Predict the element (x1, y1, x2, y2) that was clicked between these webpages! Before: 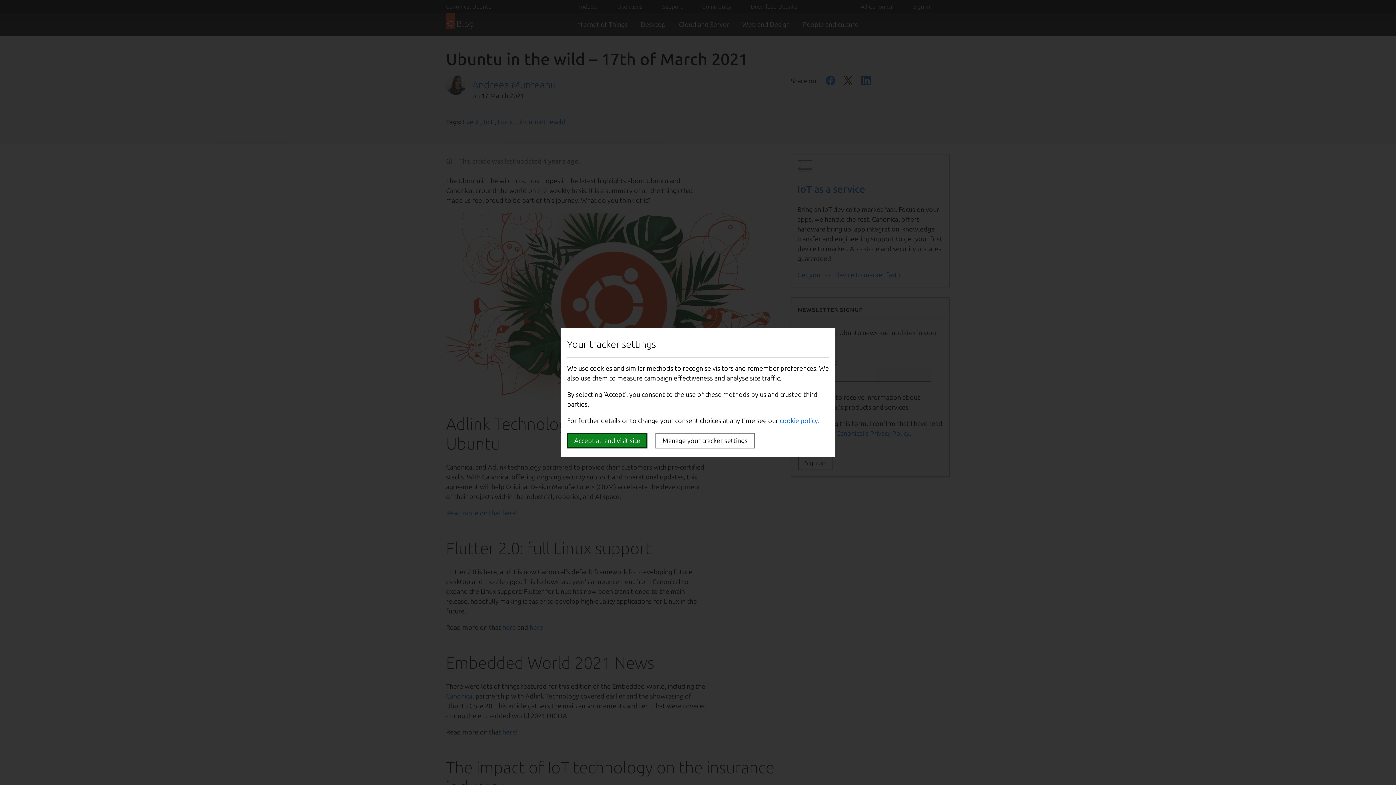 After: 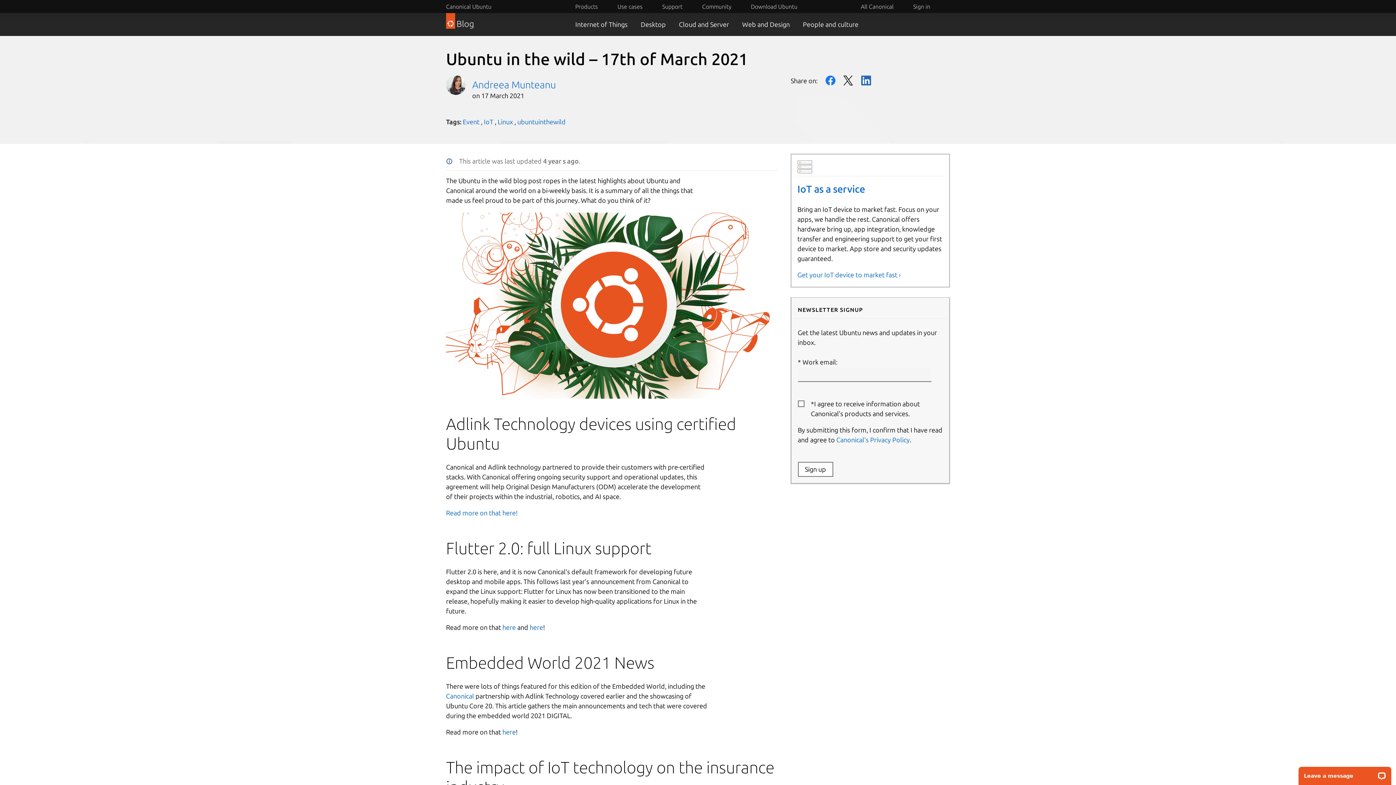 Action: bbox: (567, 433, 647, 448) label: Accept all and visit site